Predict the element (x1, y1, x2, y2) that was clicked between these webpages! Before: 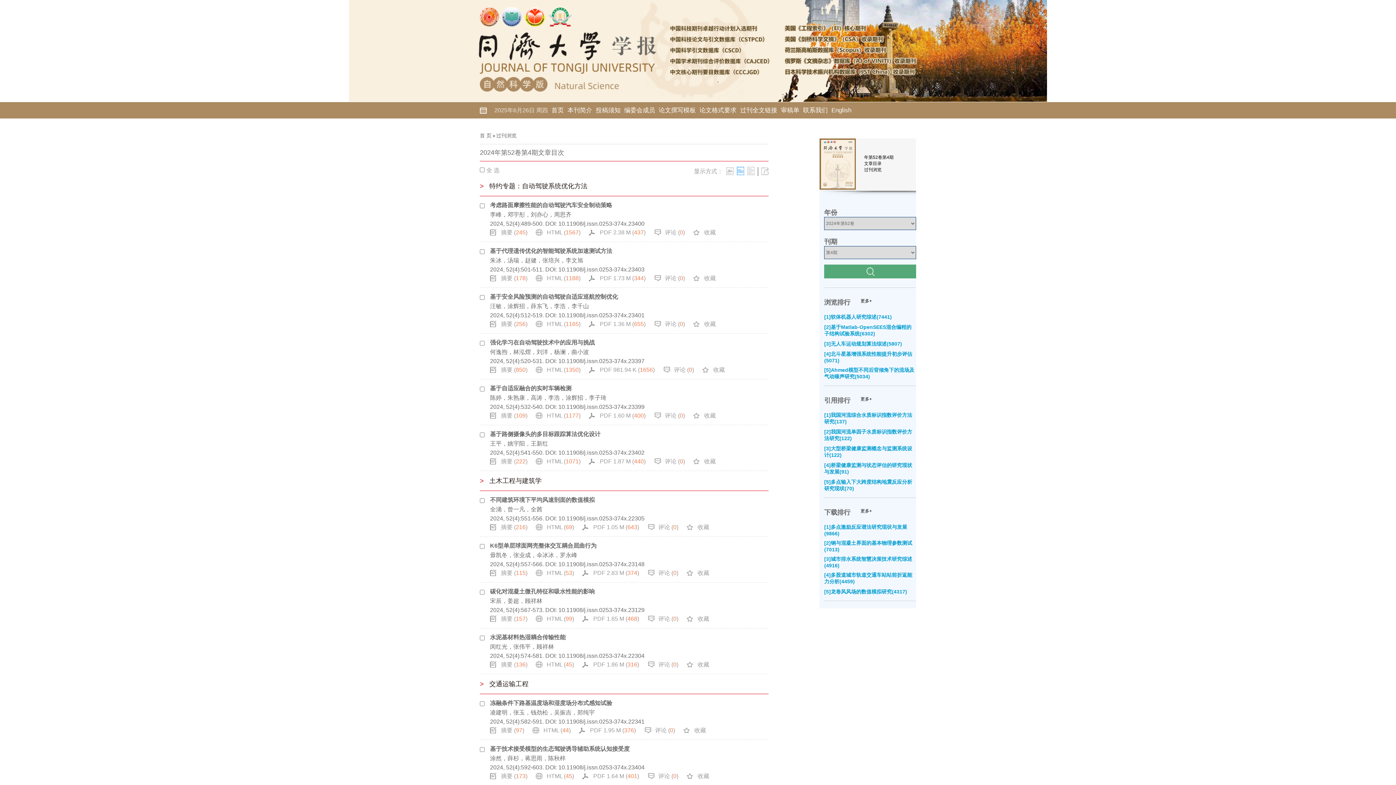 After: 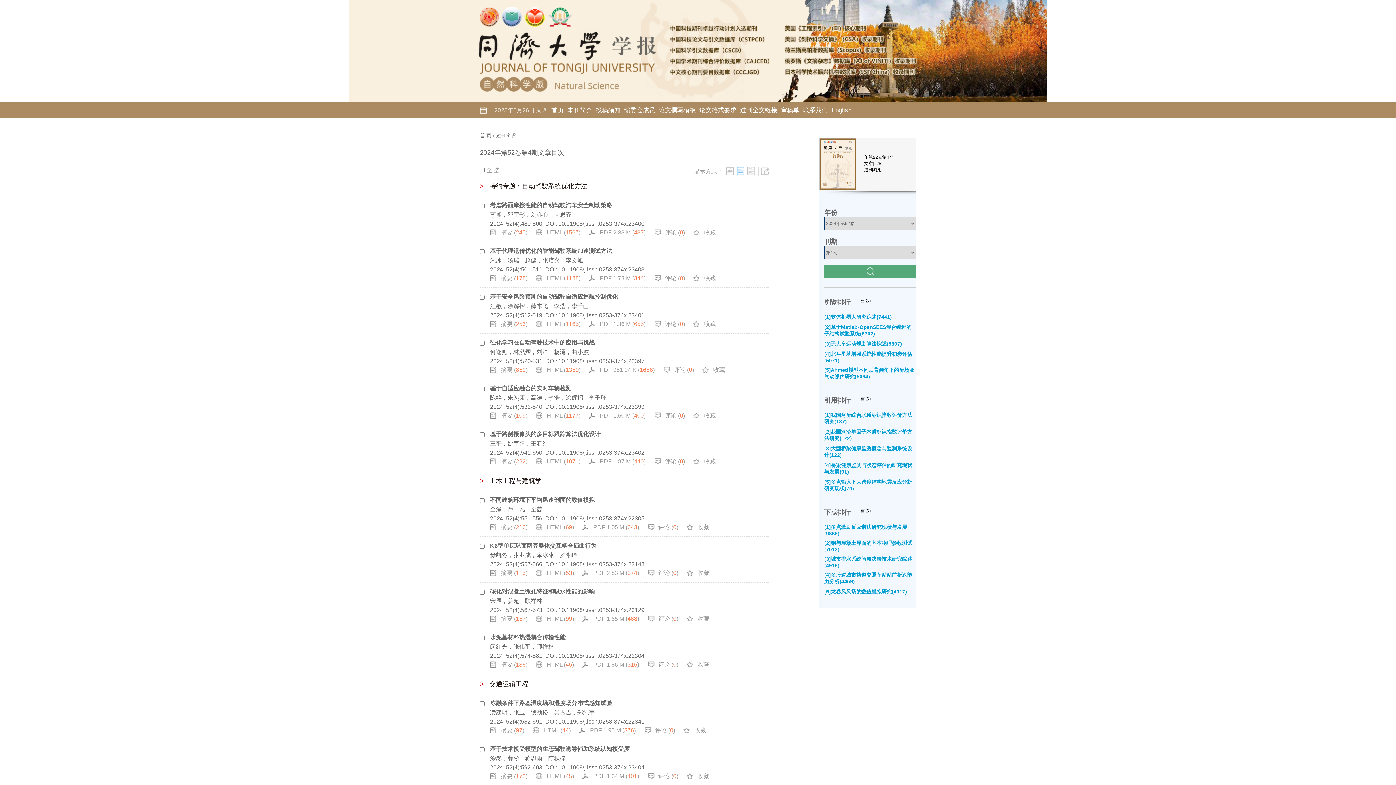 Action: bbox: (536, 661, 574, 668) label: HTML (45)